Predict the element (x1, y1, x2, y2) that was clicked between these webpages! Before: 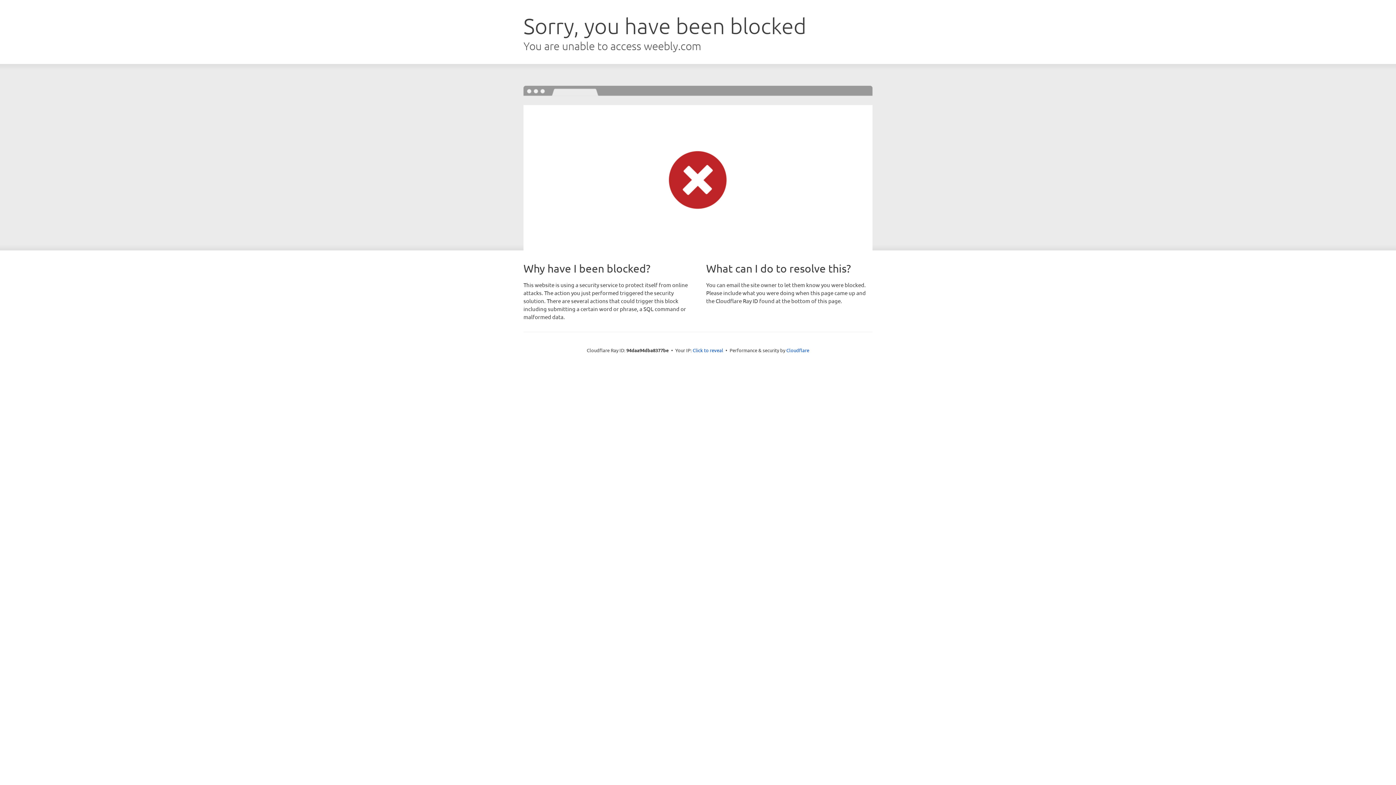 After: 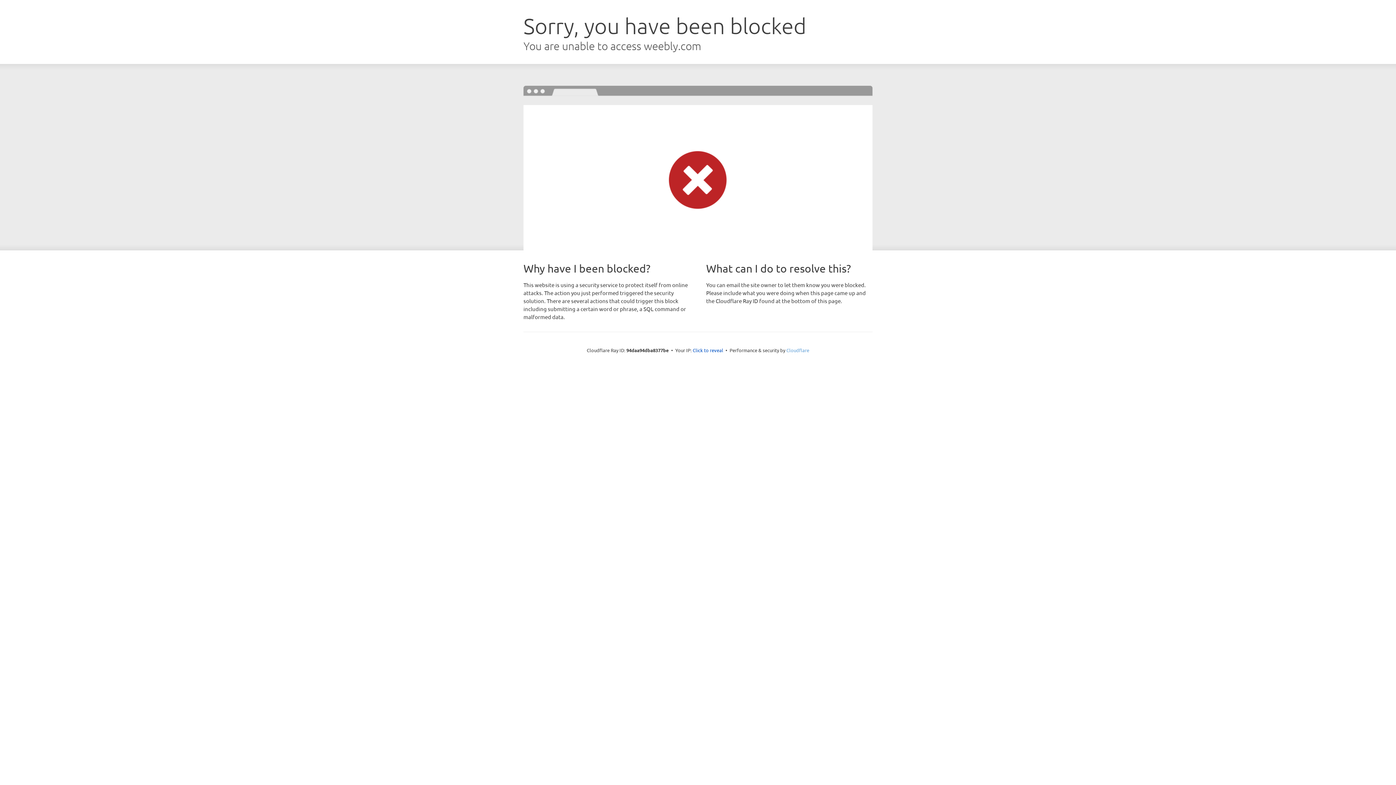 Action: label: Cloudflare bbox: (786, 347, 809, 353)